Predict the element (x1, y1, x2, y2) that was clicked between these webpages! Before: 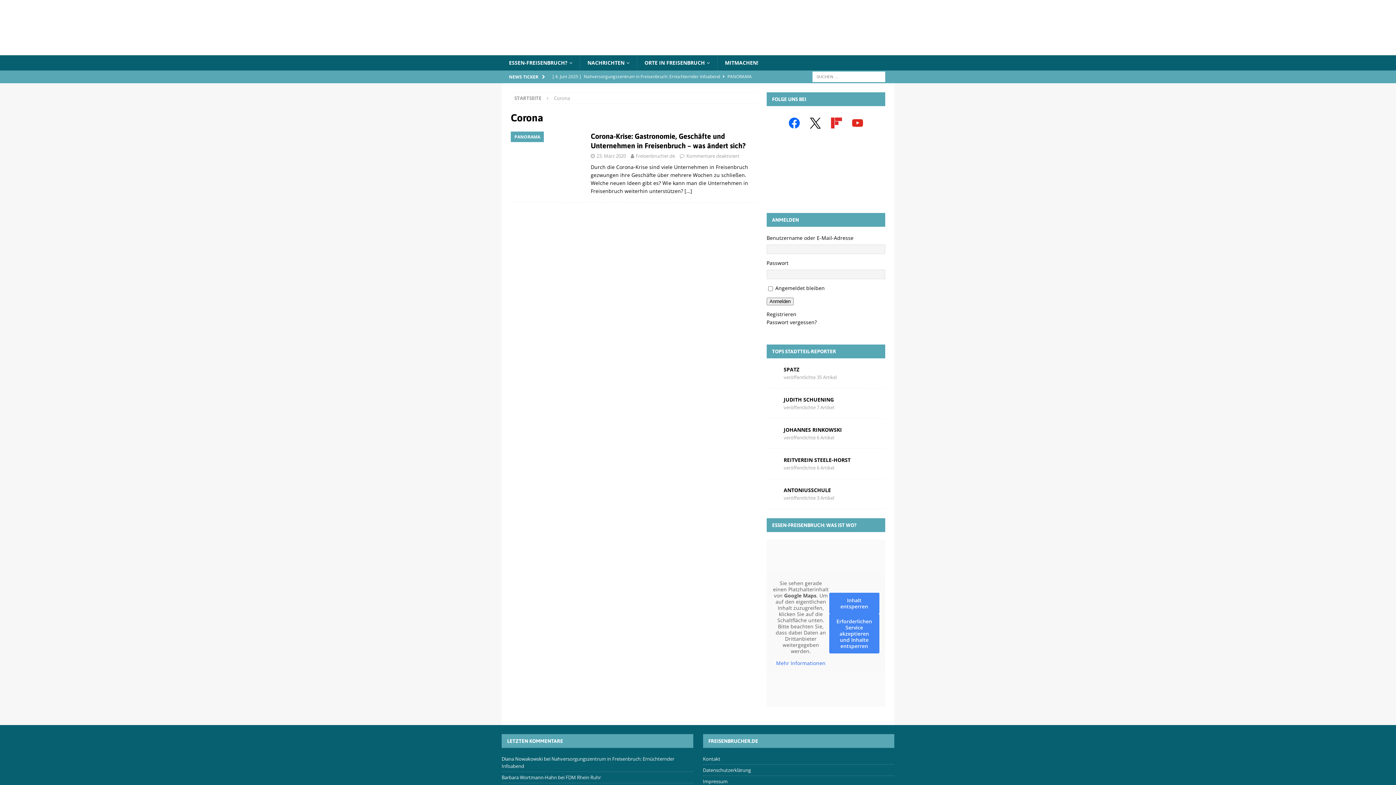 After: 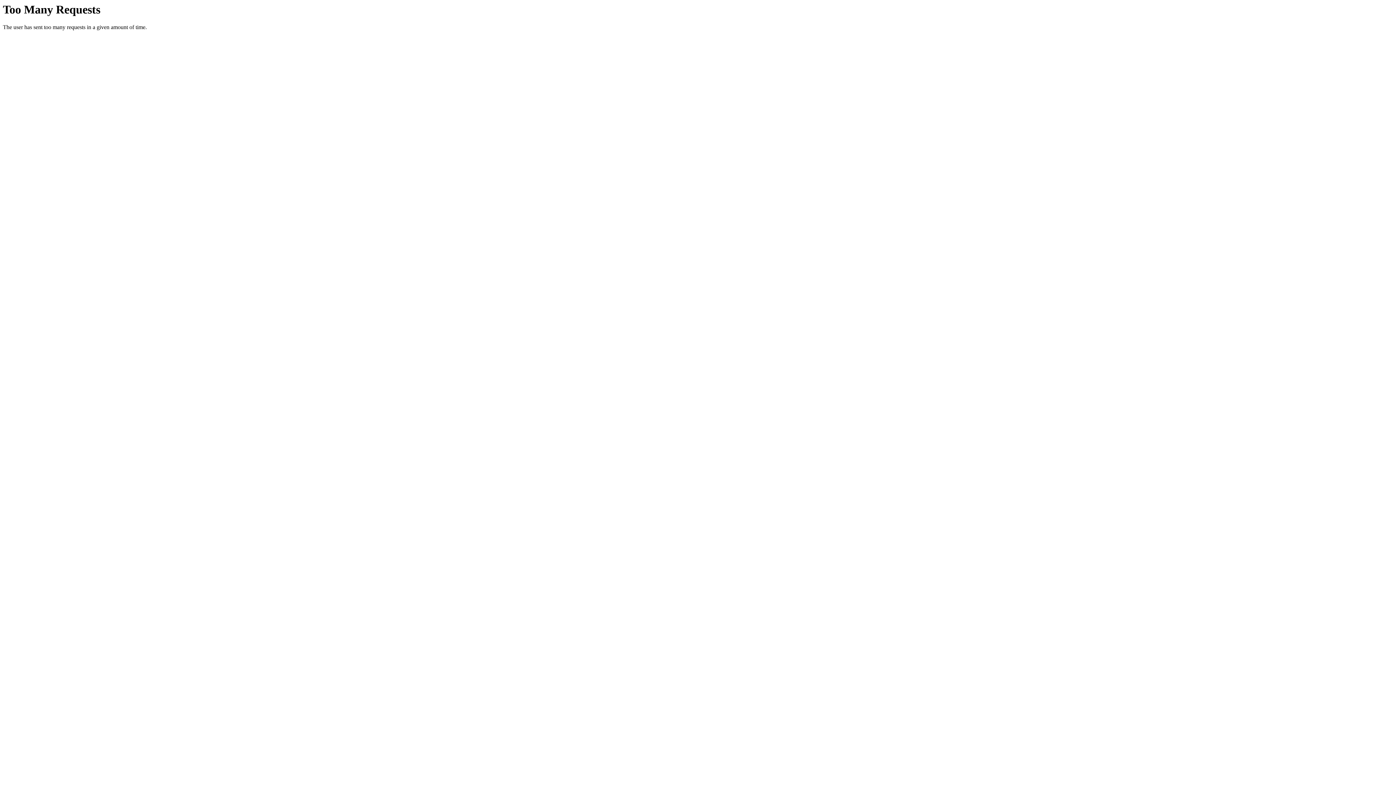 Action: bbox: (580, 55, 637, 70) label: NACHRICHTEN